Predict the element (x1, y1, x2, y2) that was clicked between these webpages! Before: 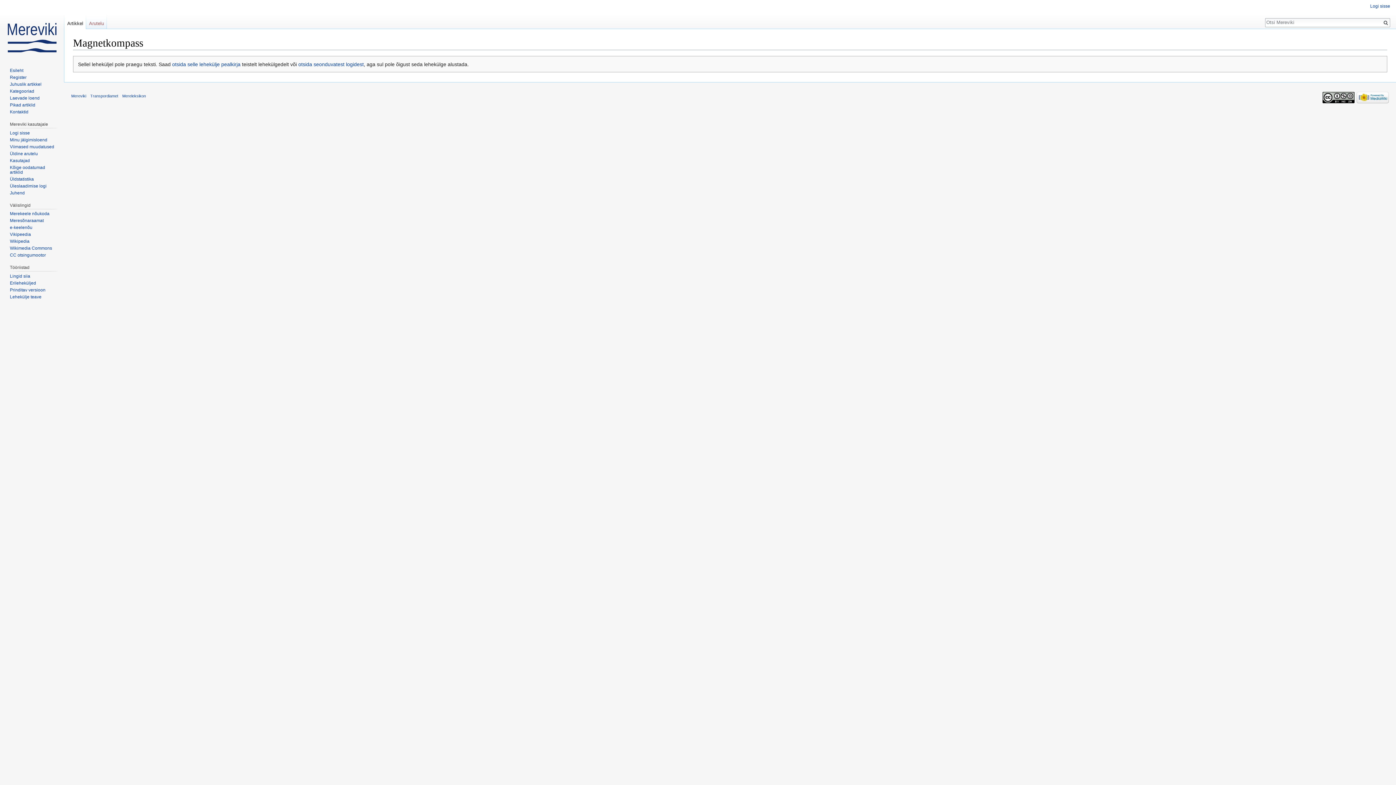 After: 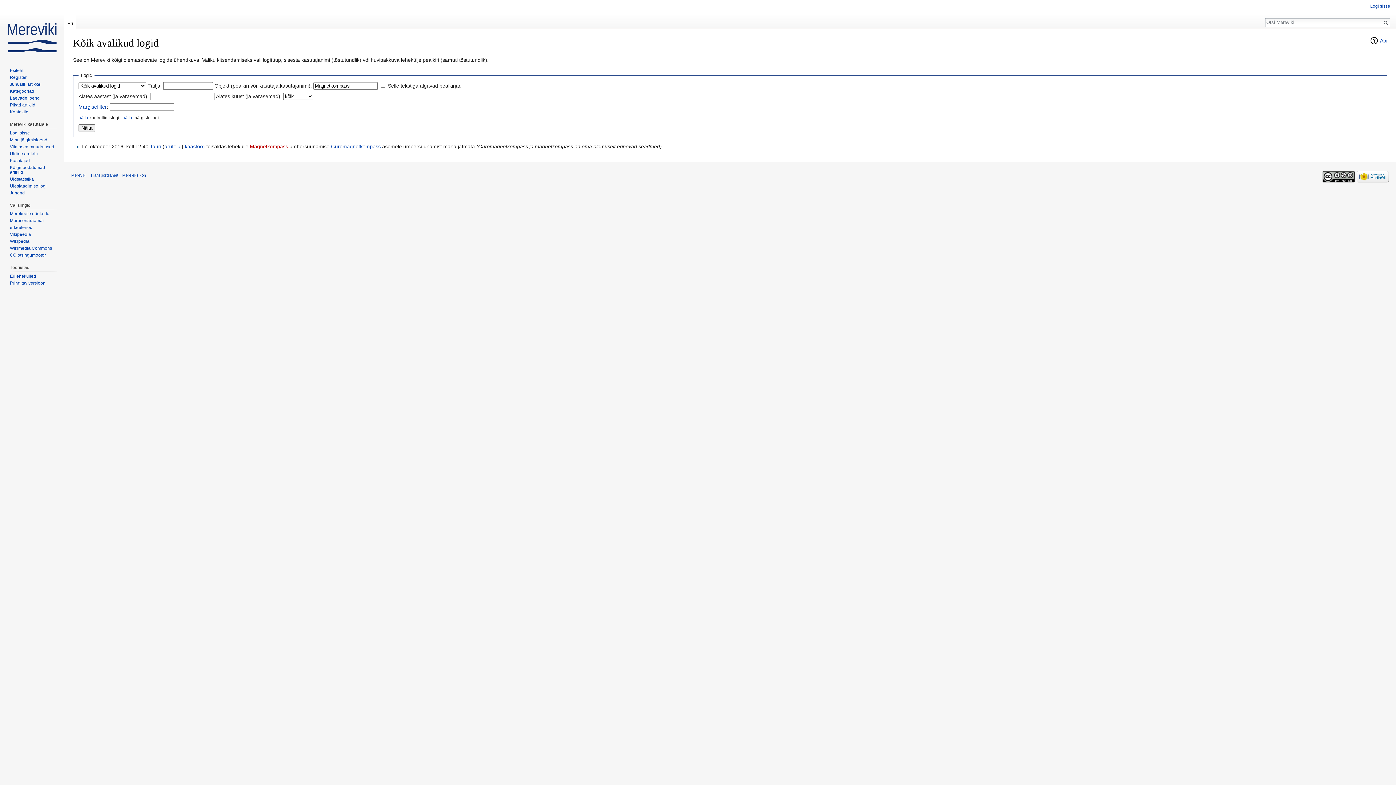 Action: label: otsida seonduvatest logidest bbox: (298, 61, 363, 67)